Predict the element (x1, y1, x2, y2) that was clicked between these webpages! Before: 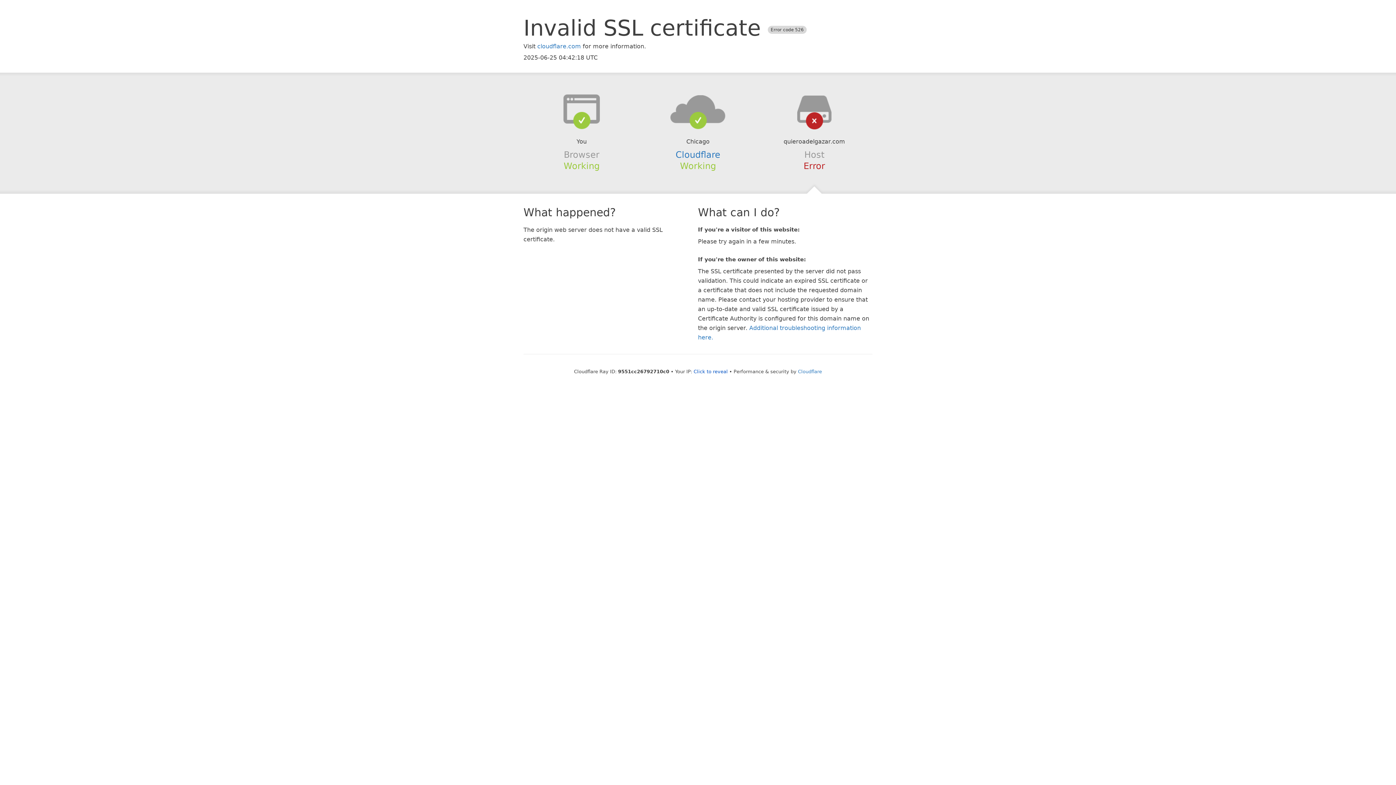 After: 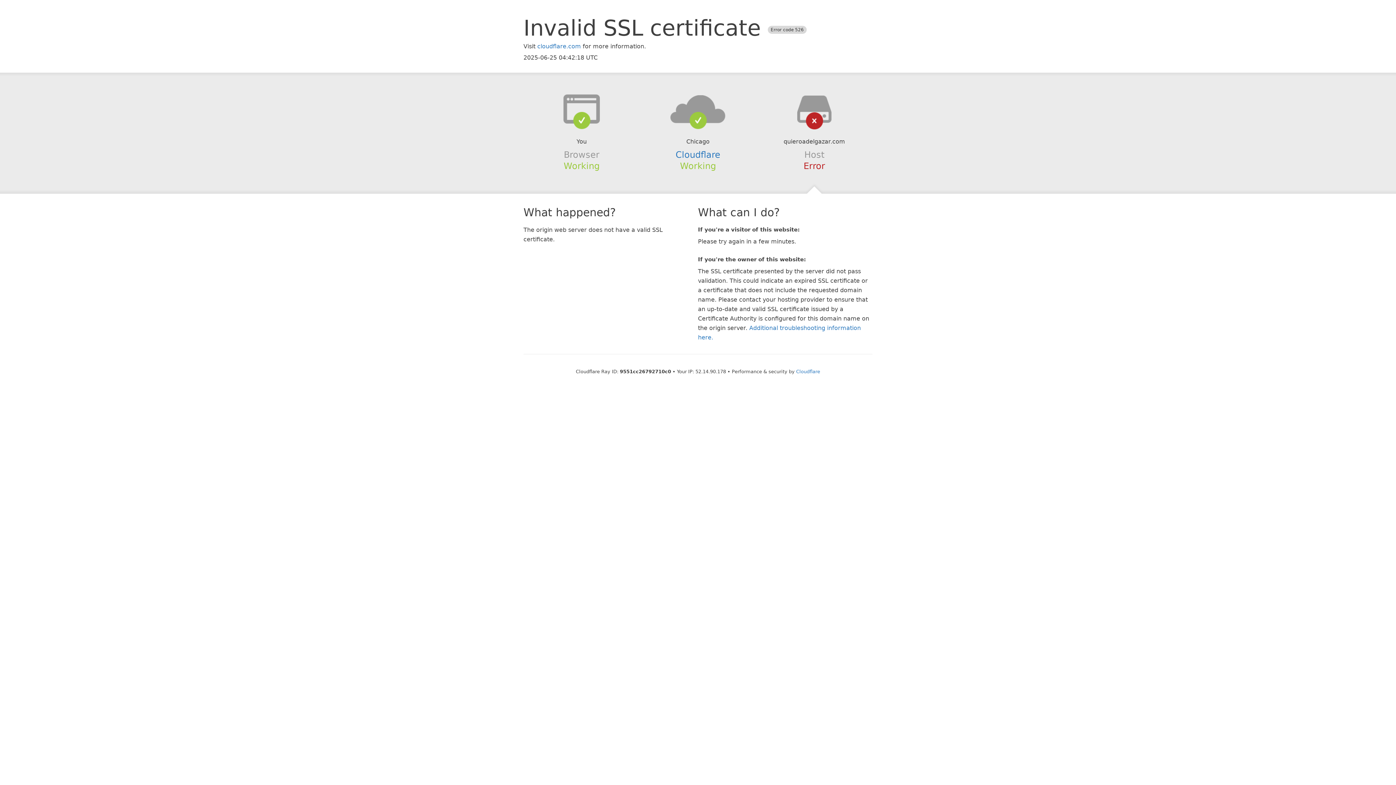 Action: bbox: (693, 368, 728, 374) label: Click to reveal